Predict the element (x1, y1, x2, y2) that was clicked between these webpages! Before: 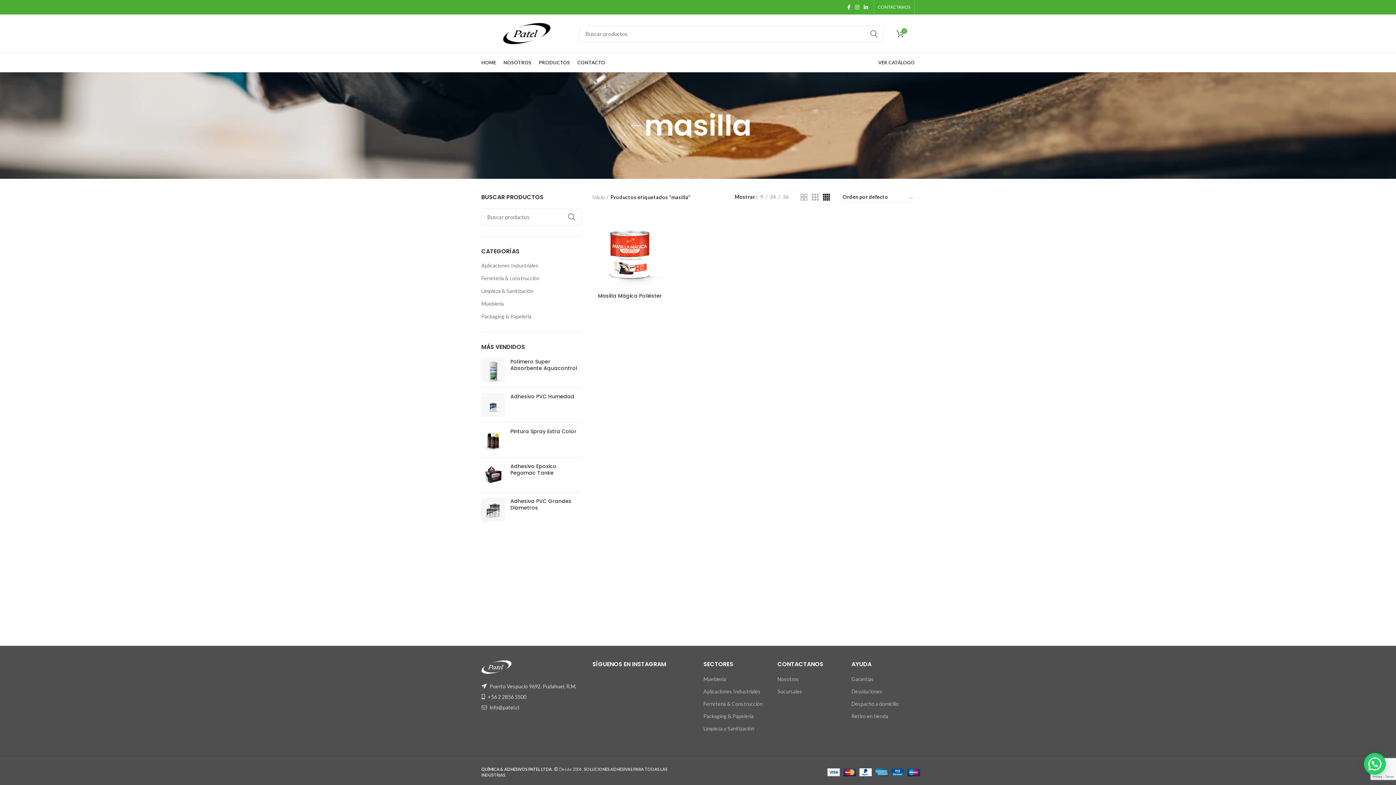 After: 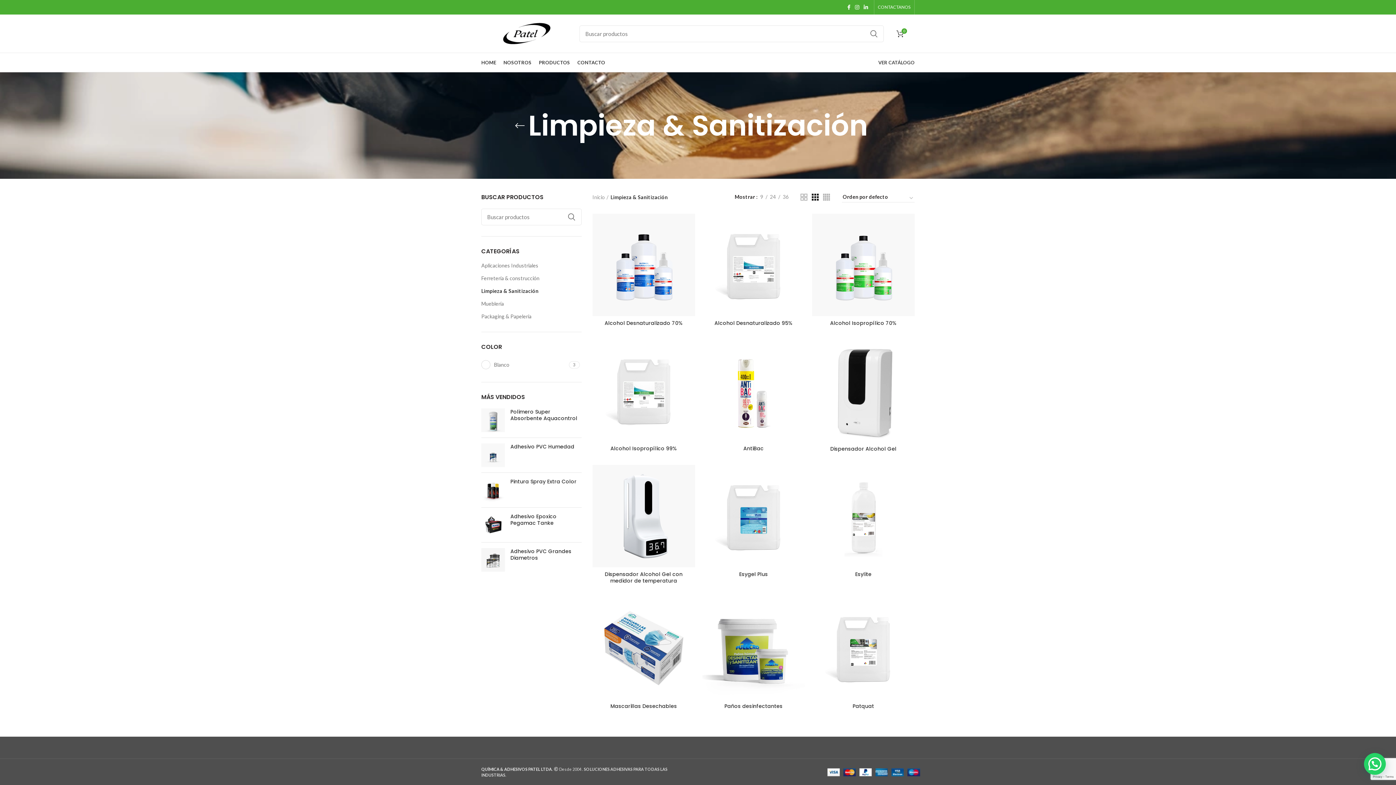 Action: bbox: (481, 284, 572, 297) label: Limpieza & Sanitización